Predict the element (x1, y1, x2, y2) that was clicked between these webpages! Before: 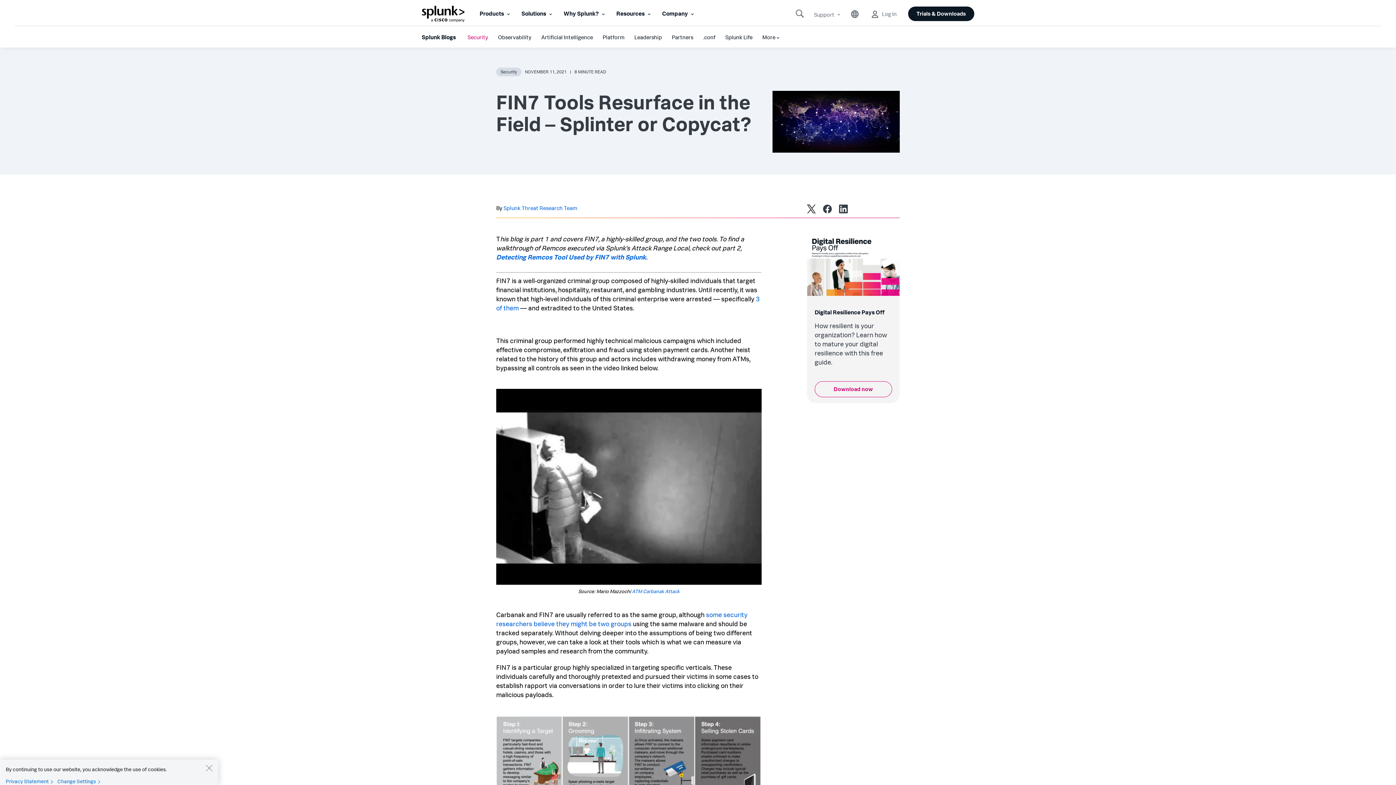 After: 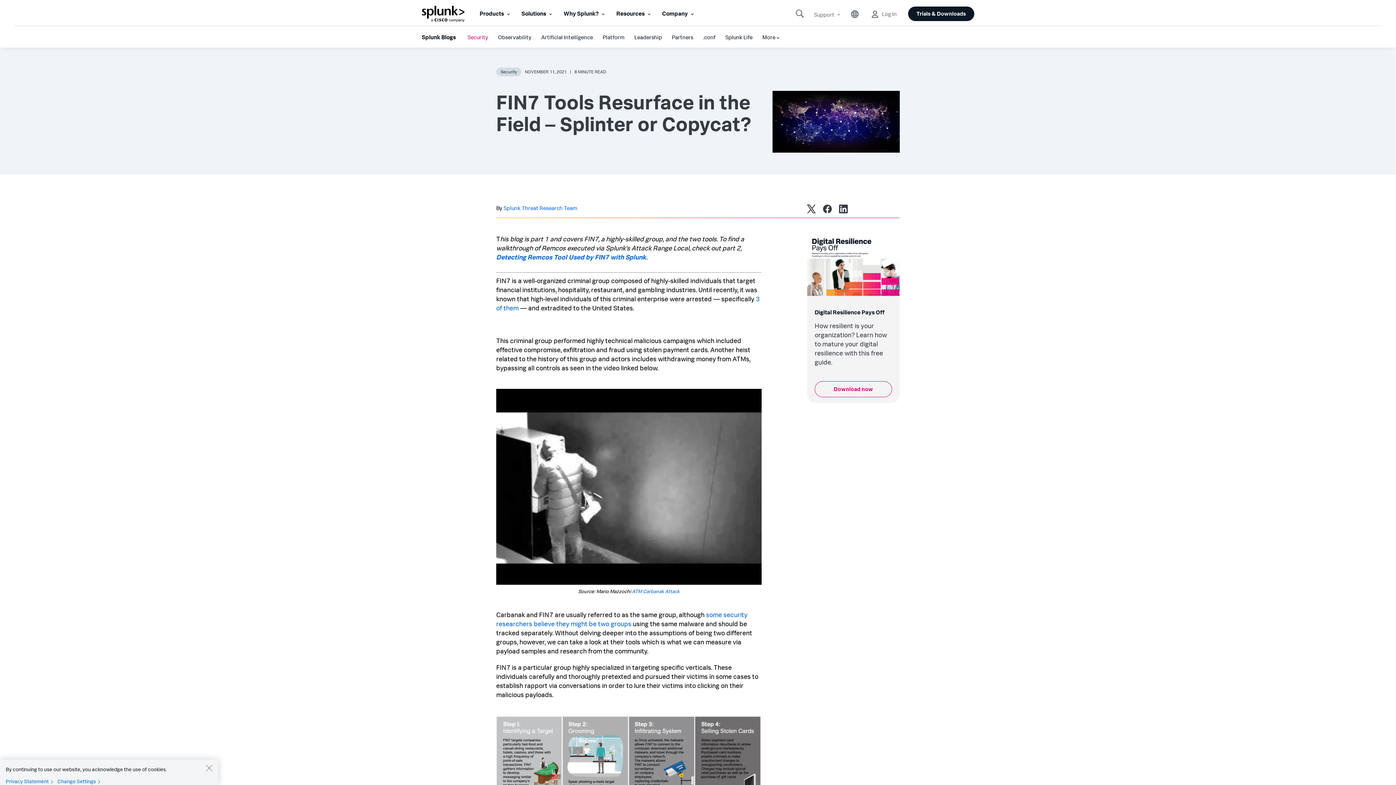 Action: bbox: (496, 482, 761, 490)